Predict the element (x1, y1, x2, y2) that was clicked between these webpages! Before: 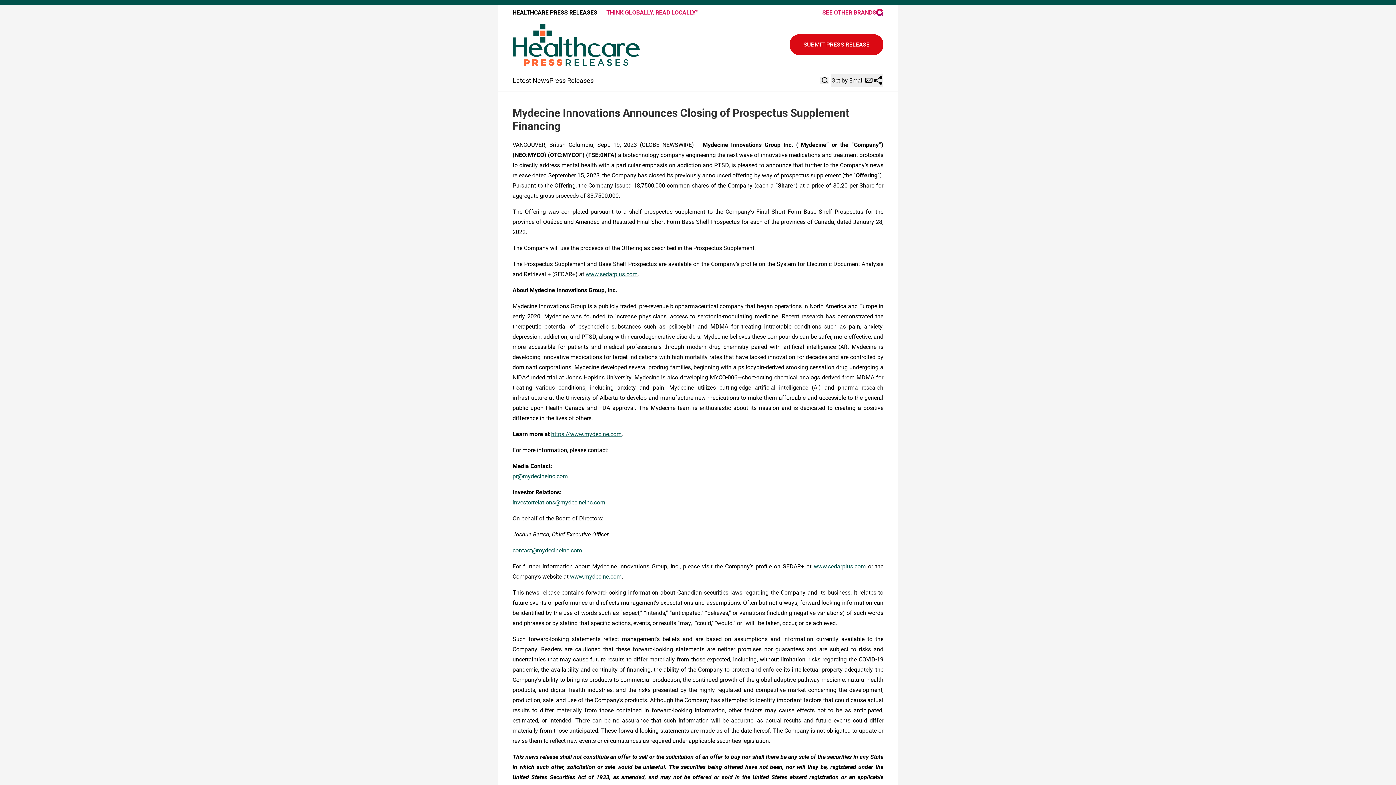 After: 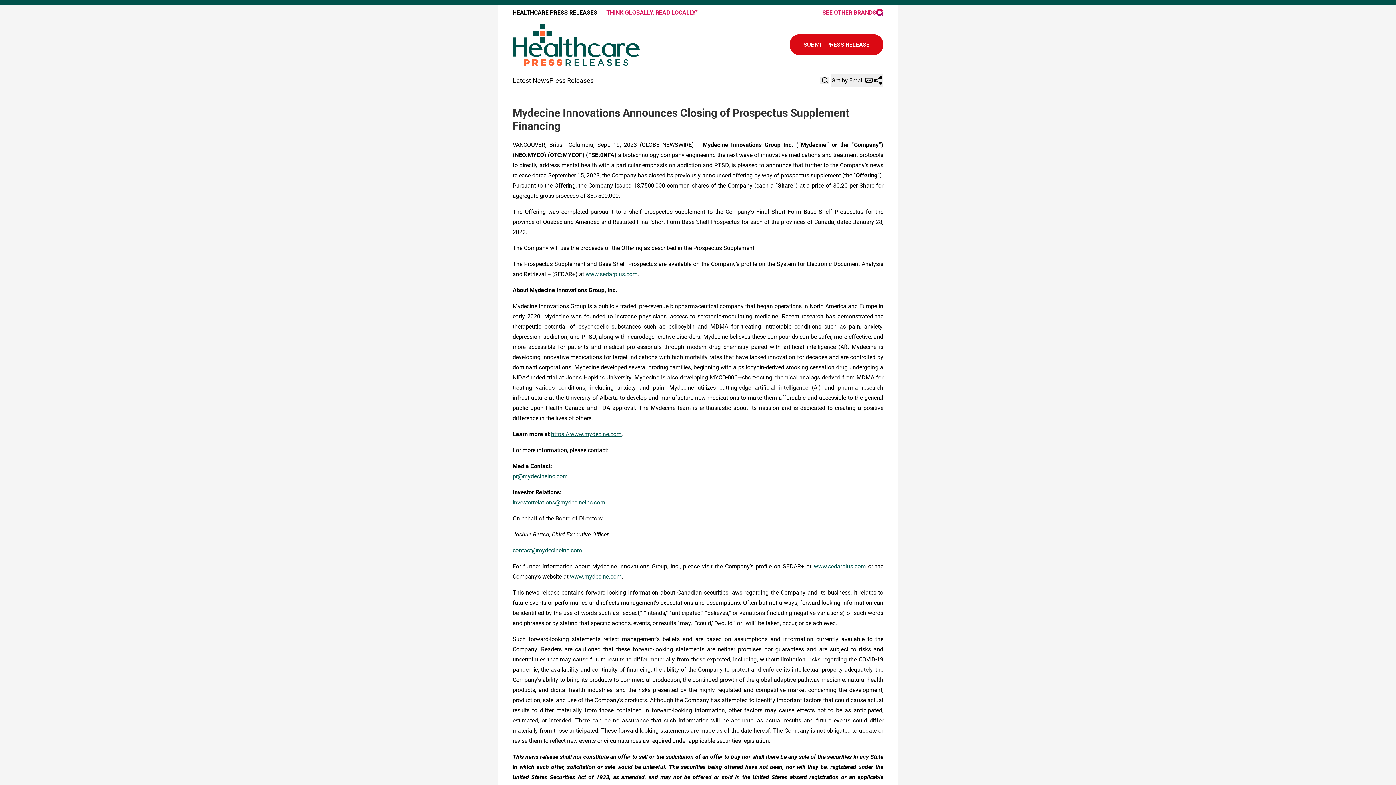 Action: label: investorrelations@mydecineinc.com bbox: (512, 499, 605, 506)